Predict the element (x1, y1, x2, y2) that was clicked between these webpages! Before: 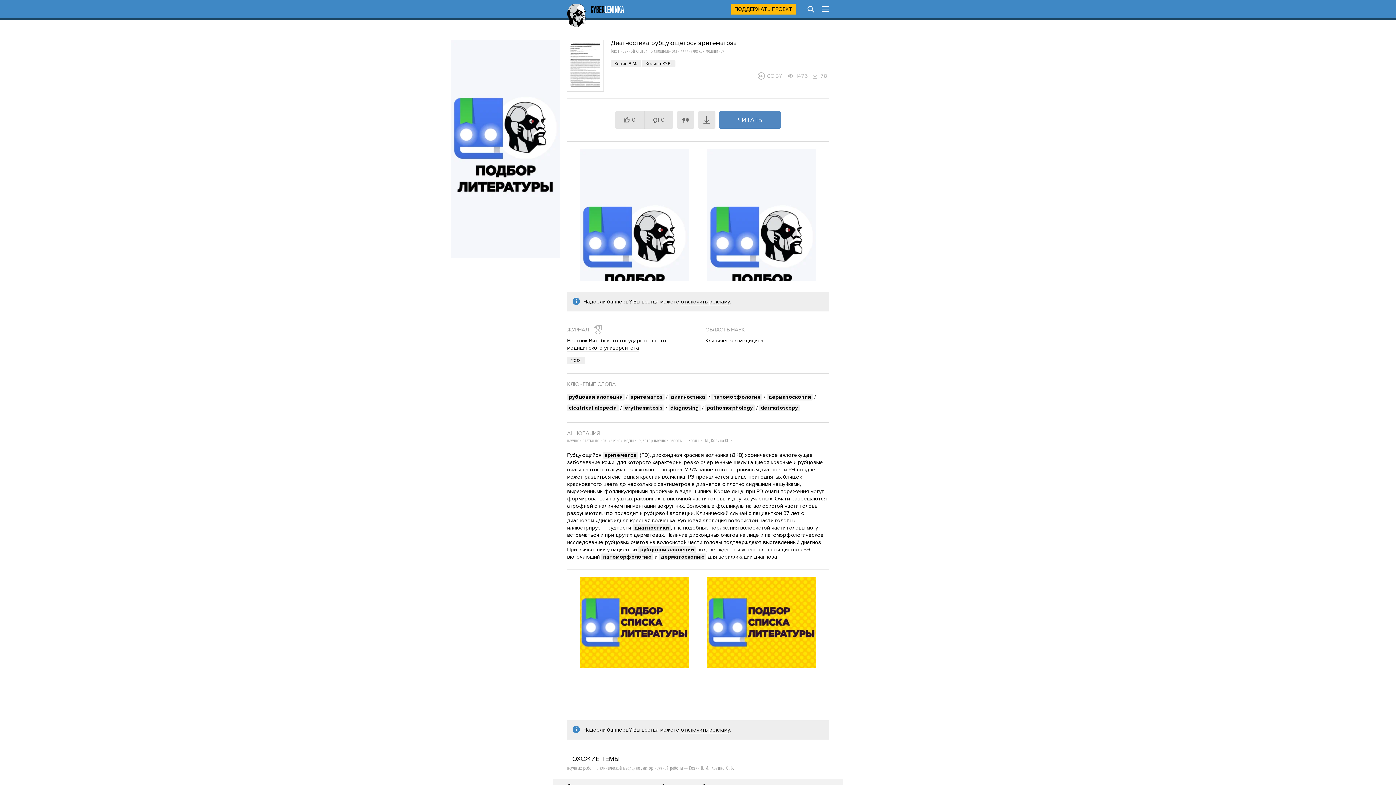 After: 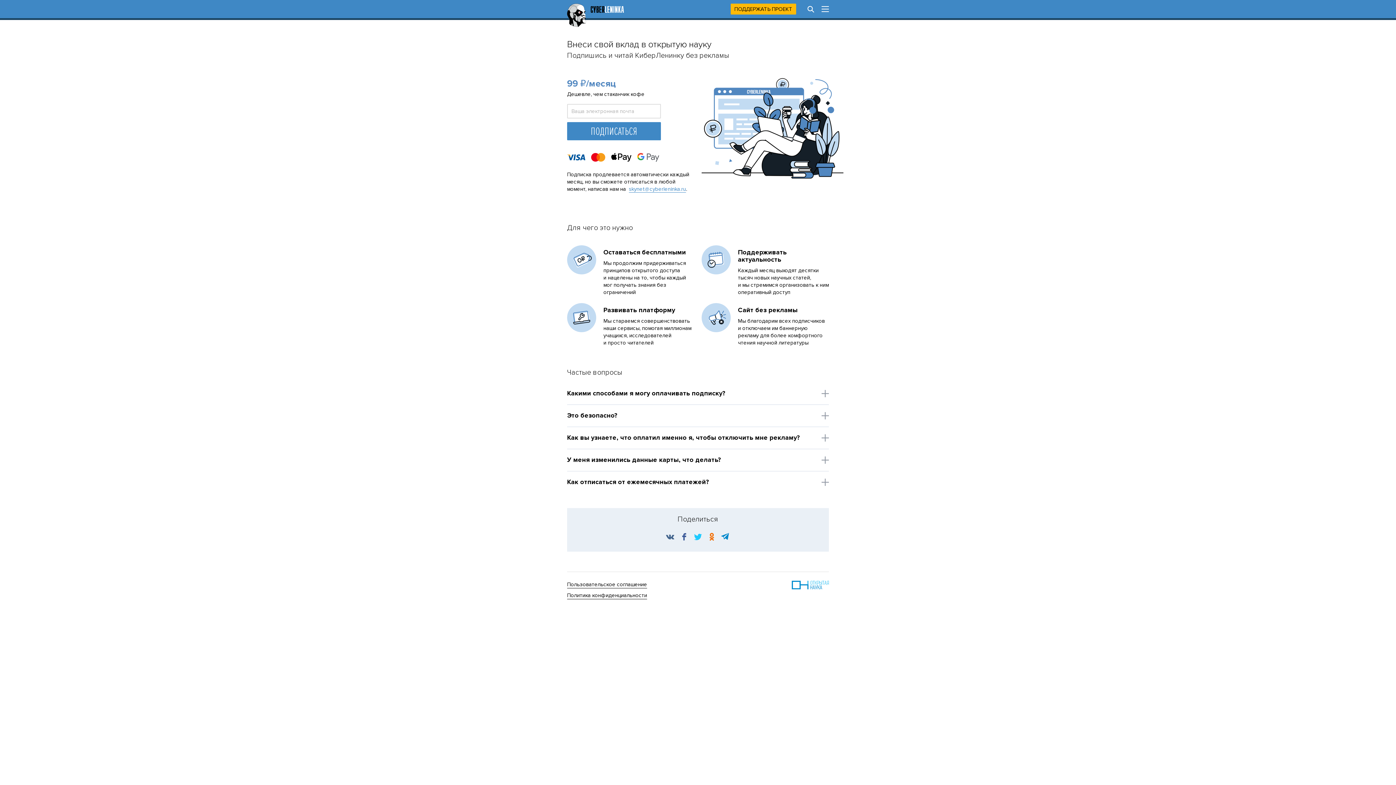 Action: label: отключить рекламу bbox: (681, 298, 730, 305)